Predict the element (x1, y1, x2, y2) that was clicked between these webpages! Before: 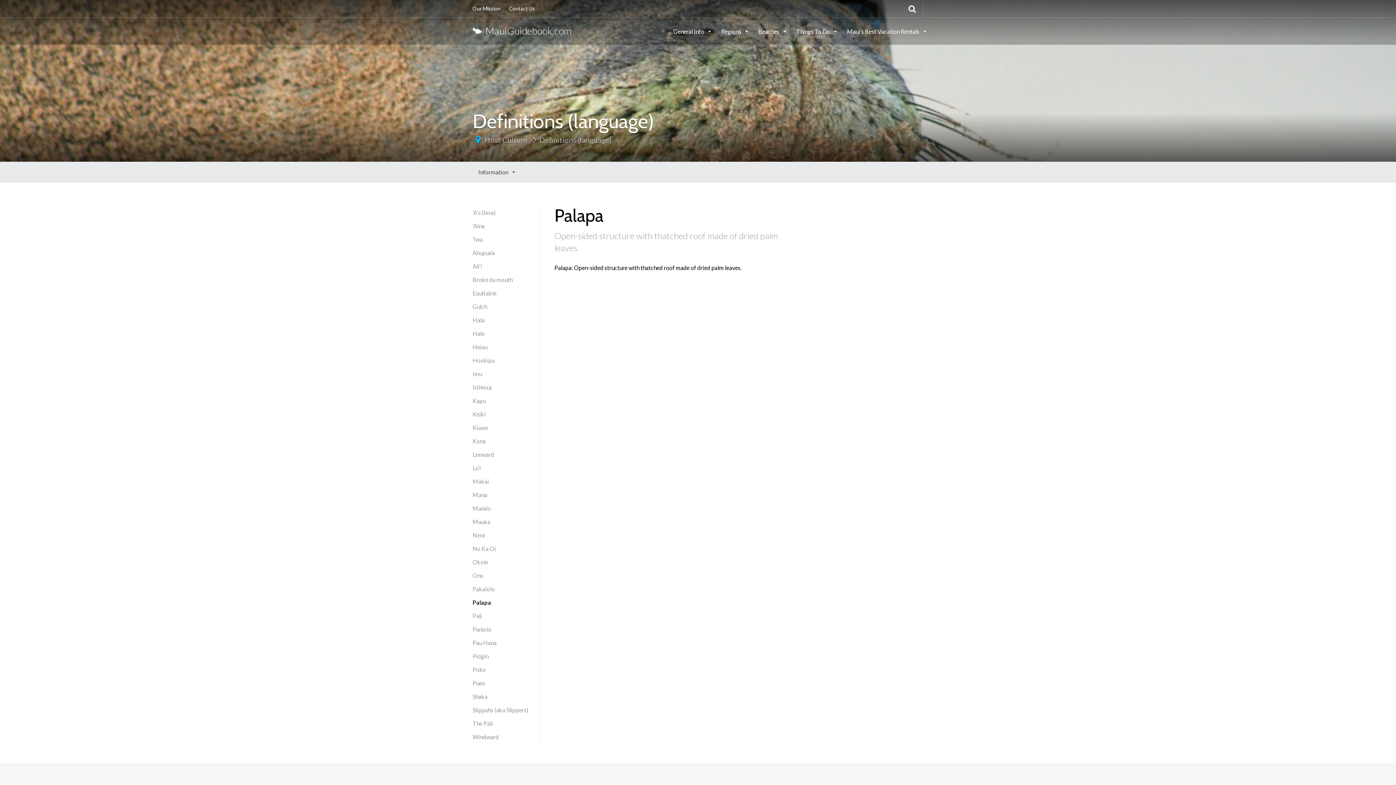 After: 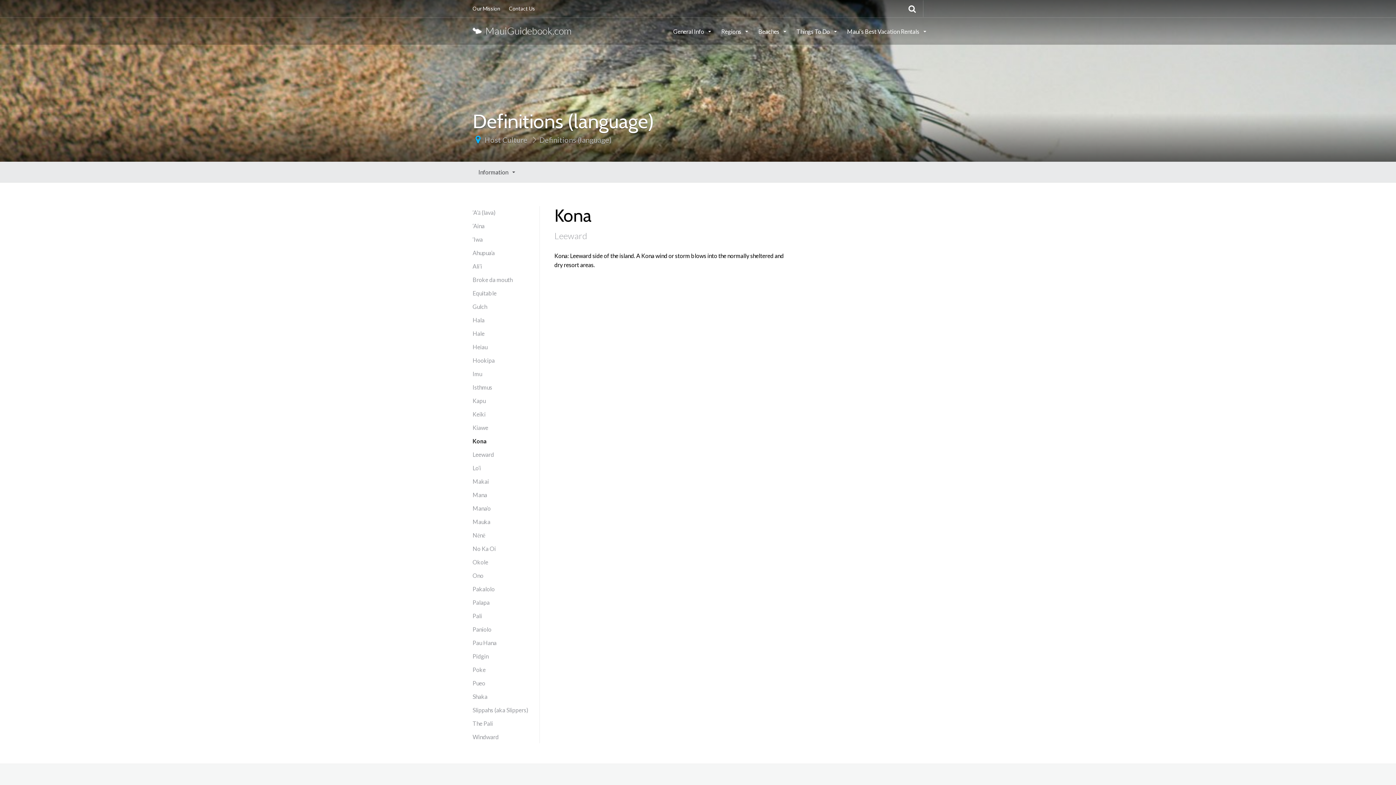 Action: label: Kona bbox: (472, 434, 539, 447)